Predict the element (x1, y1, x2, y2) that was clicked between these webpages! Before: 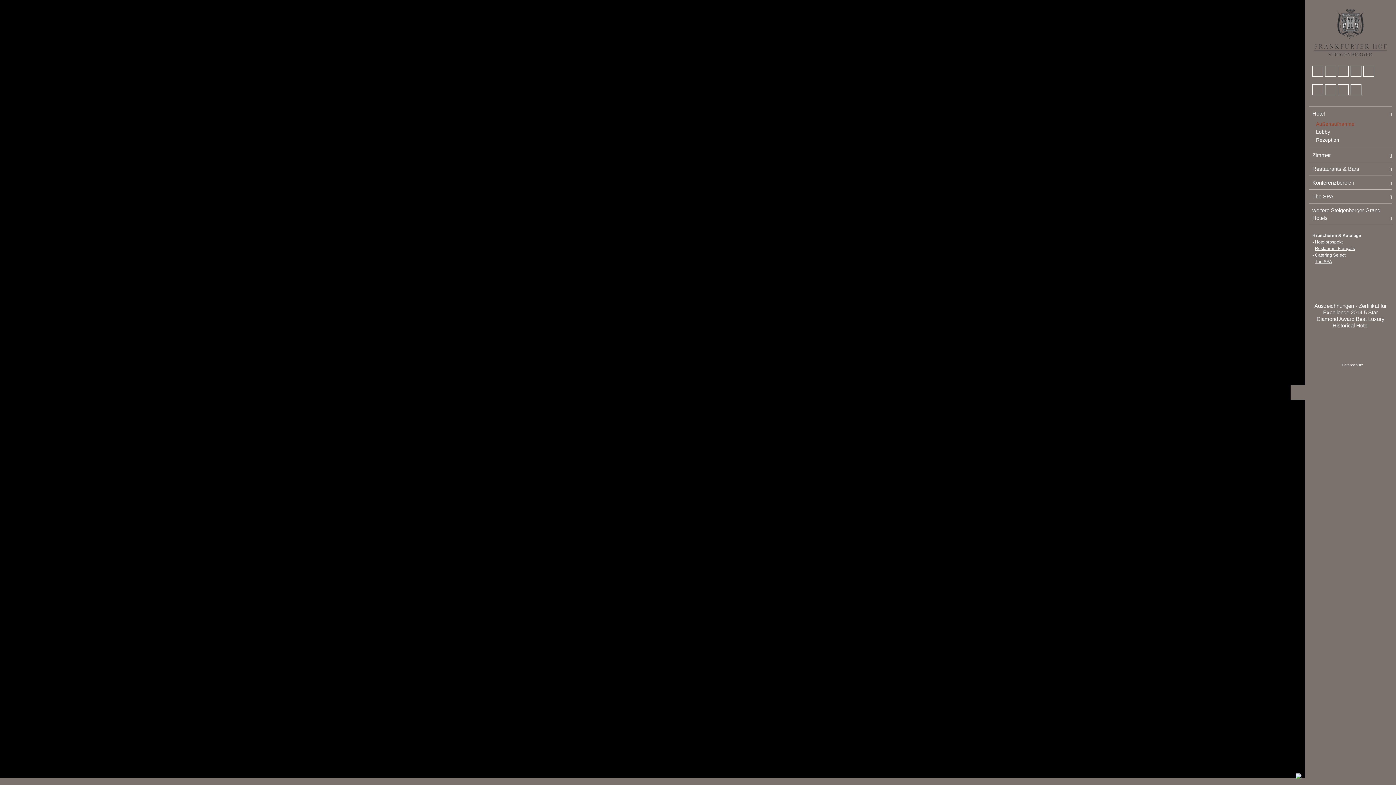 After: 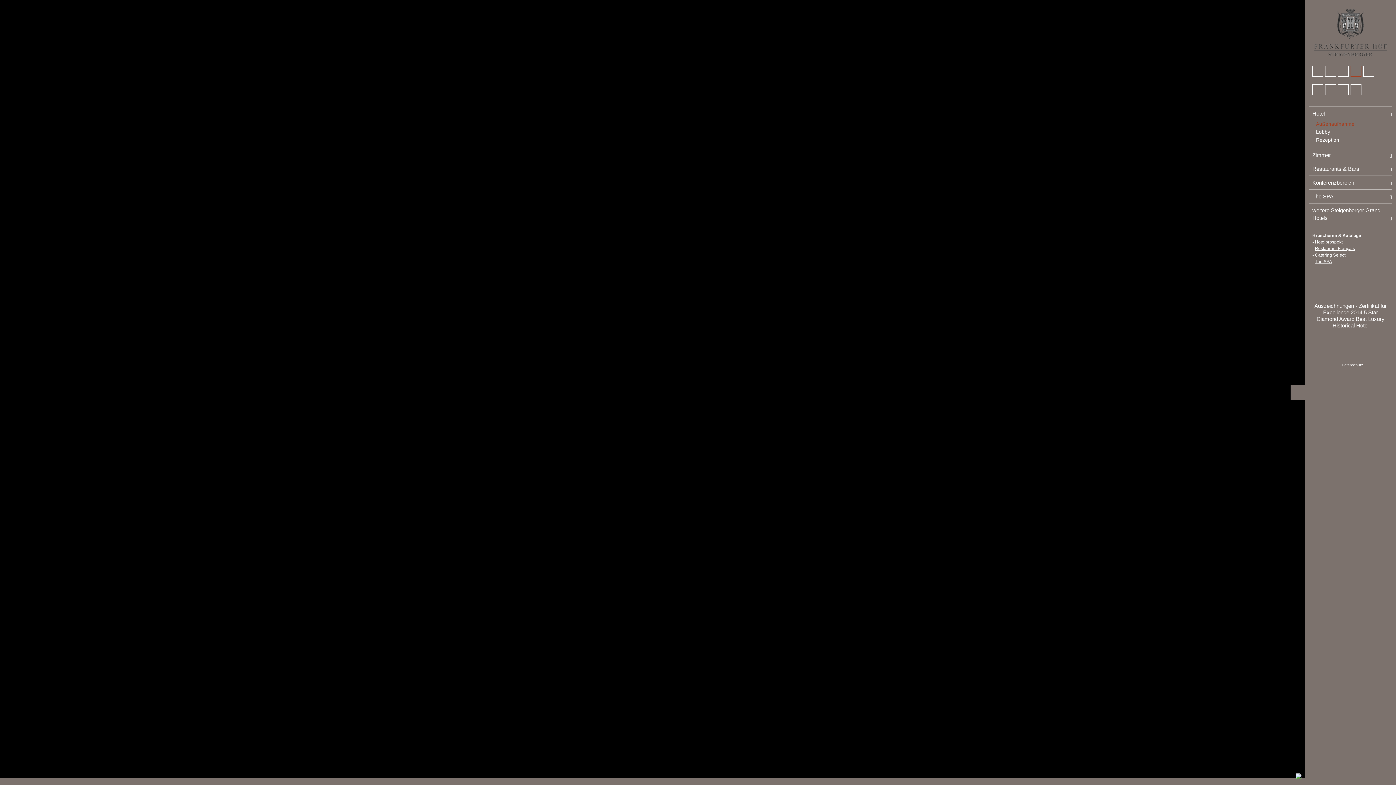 Action: bbox: (1350, 73, 1362, 79)